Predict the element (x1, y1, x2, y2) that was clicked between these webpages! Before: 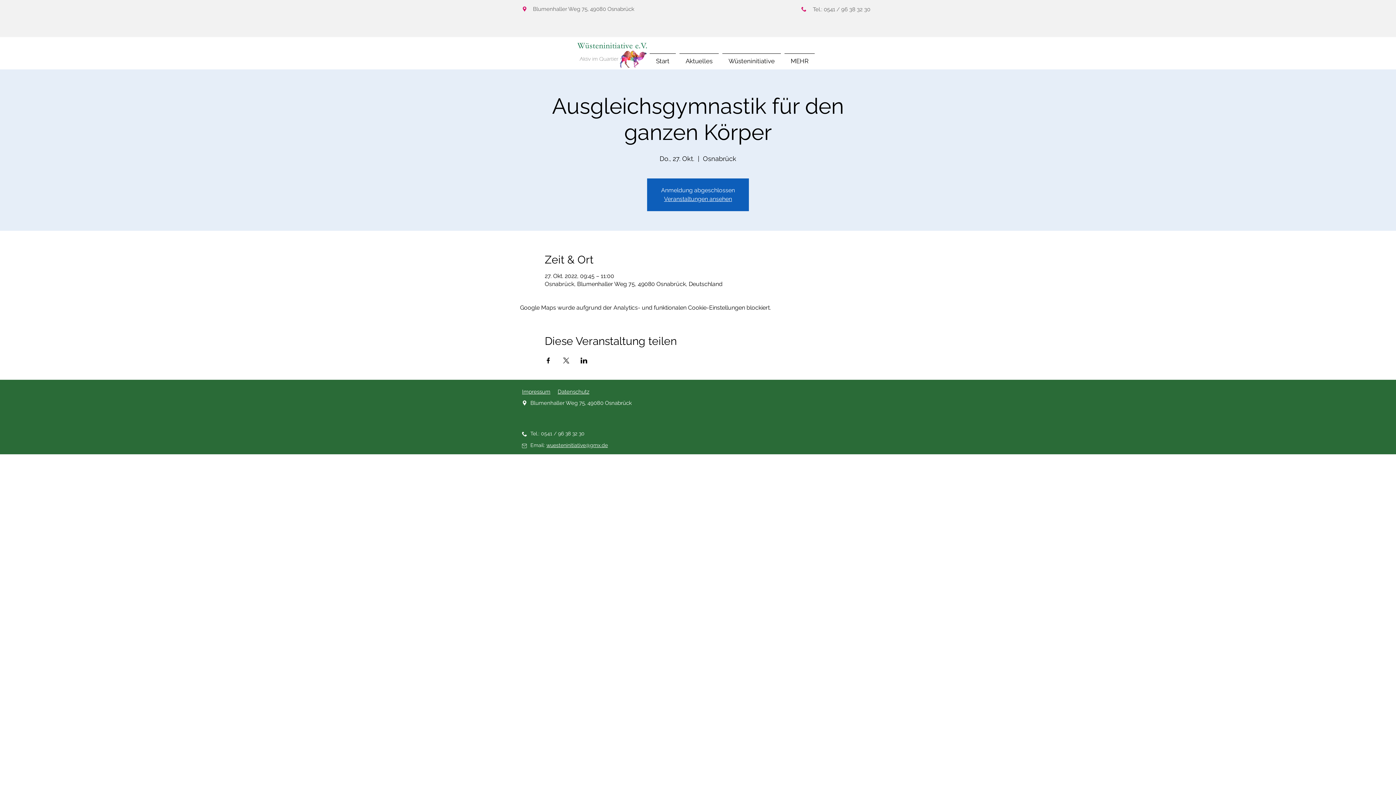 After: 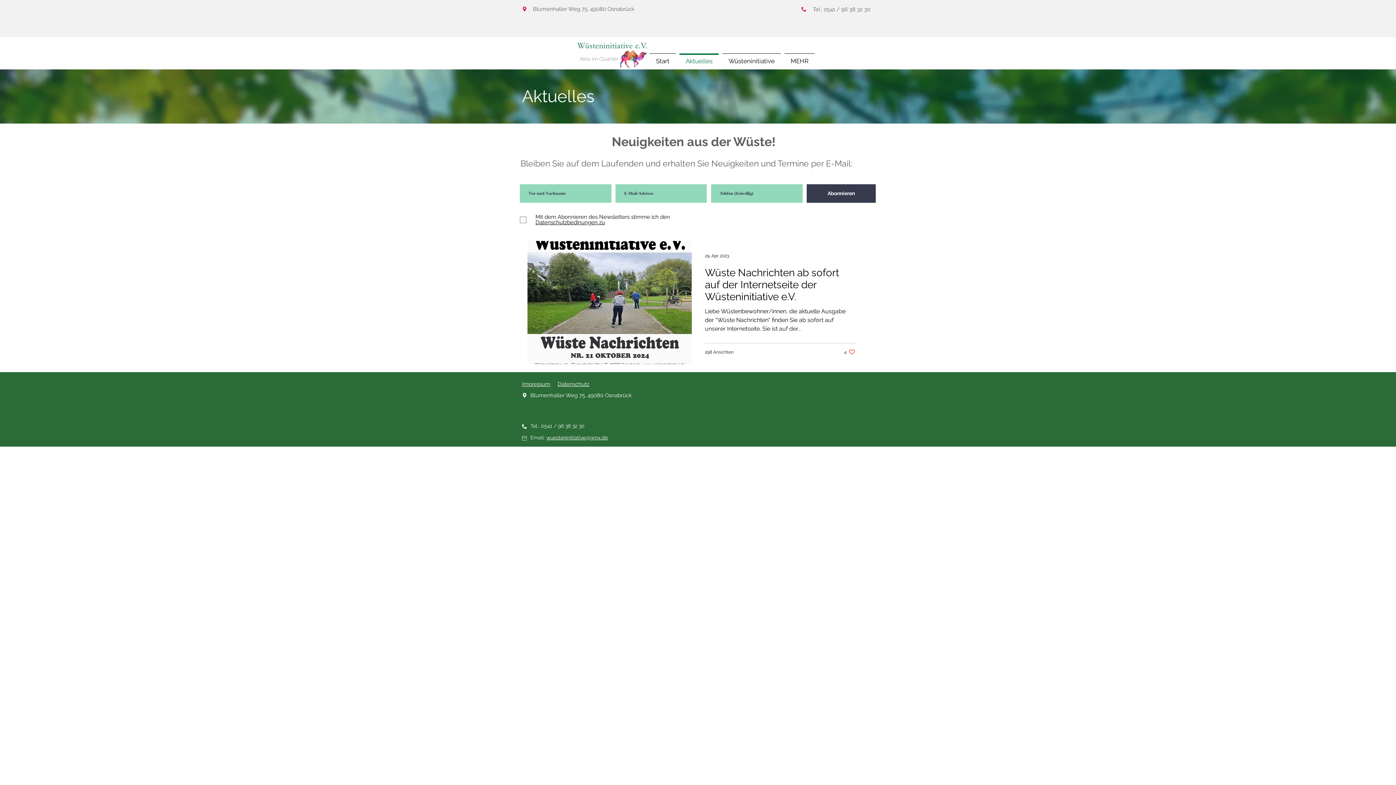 Action: bbox: (677, 53, 720, 62) label: Aktuelles